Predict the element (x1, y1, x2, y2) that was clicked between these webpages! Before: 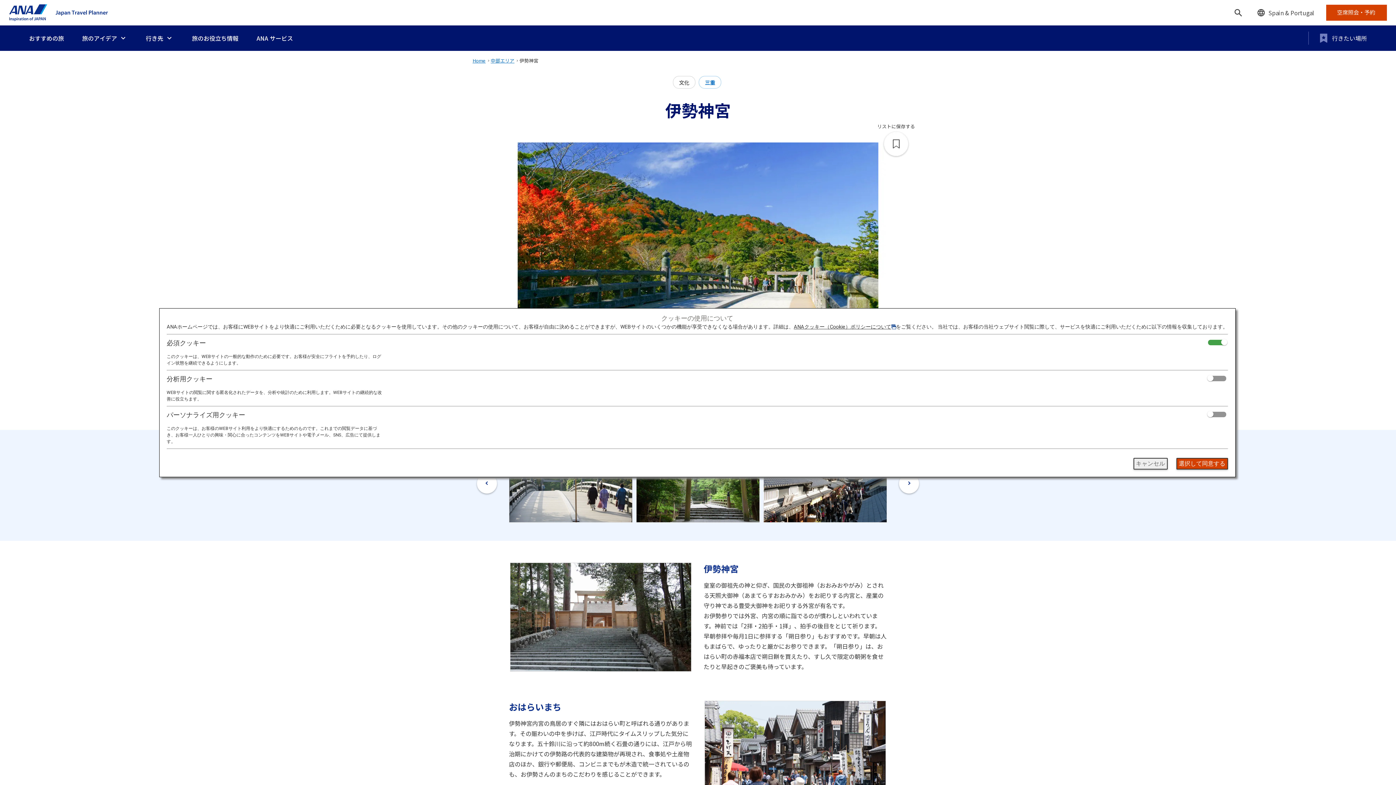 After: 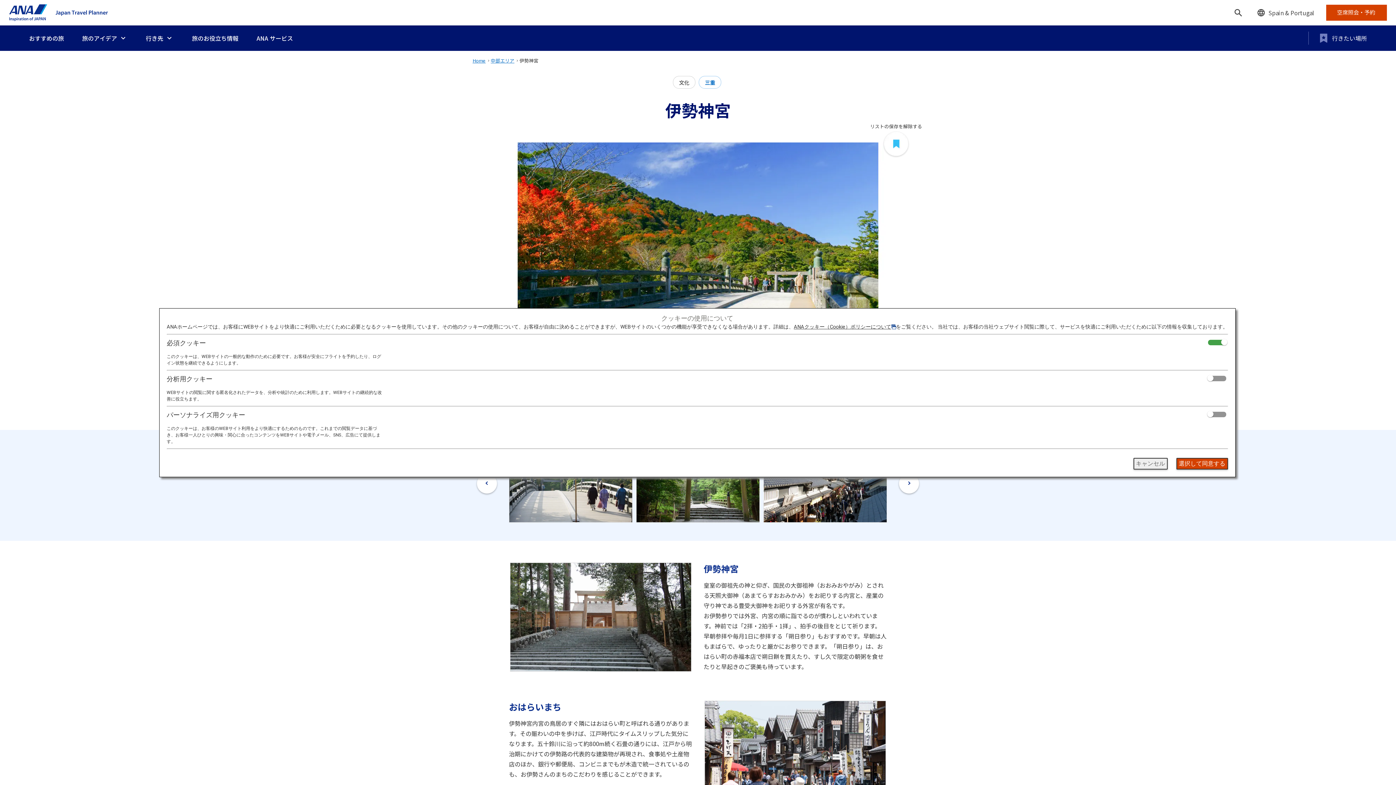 Action: bbox: (881, 129, 910, 158)